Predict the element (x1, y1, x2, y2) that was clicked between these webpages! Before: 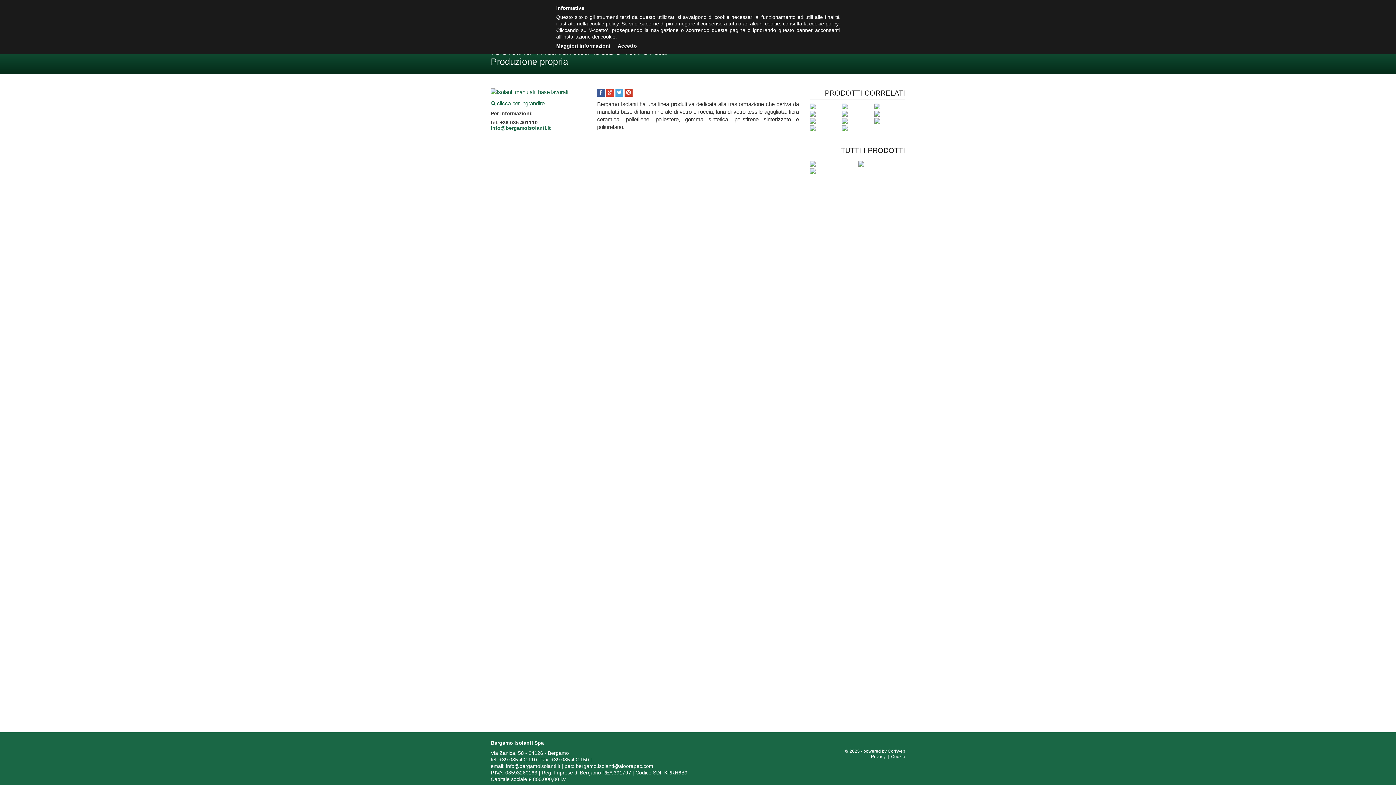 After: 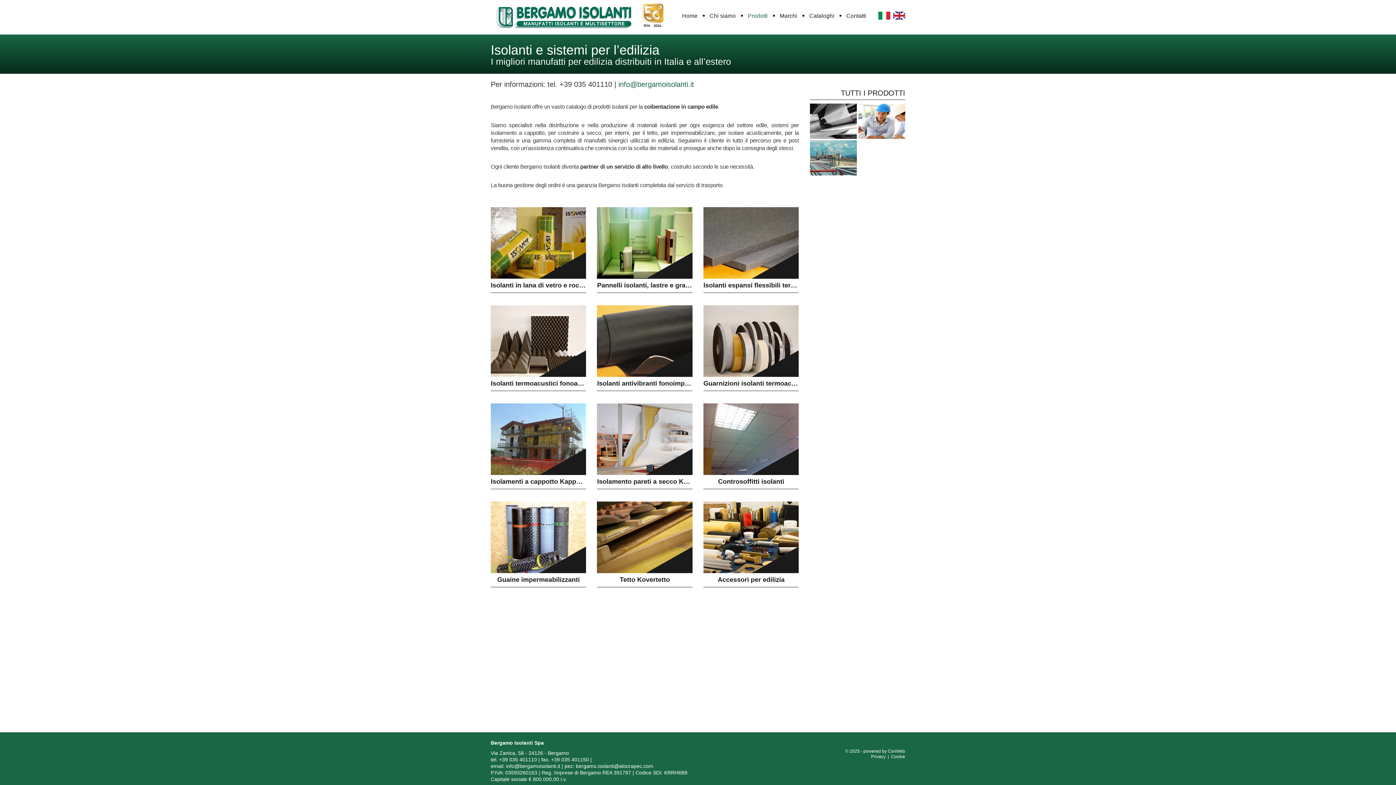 Action: bbox: (858, 161, 905, 166)